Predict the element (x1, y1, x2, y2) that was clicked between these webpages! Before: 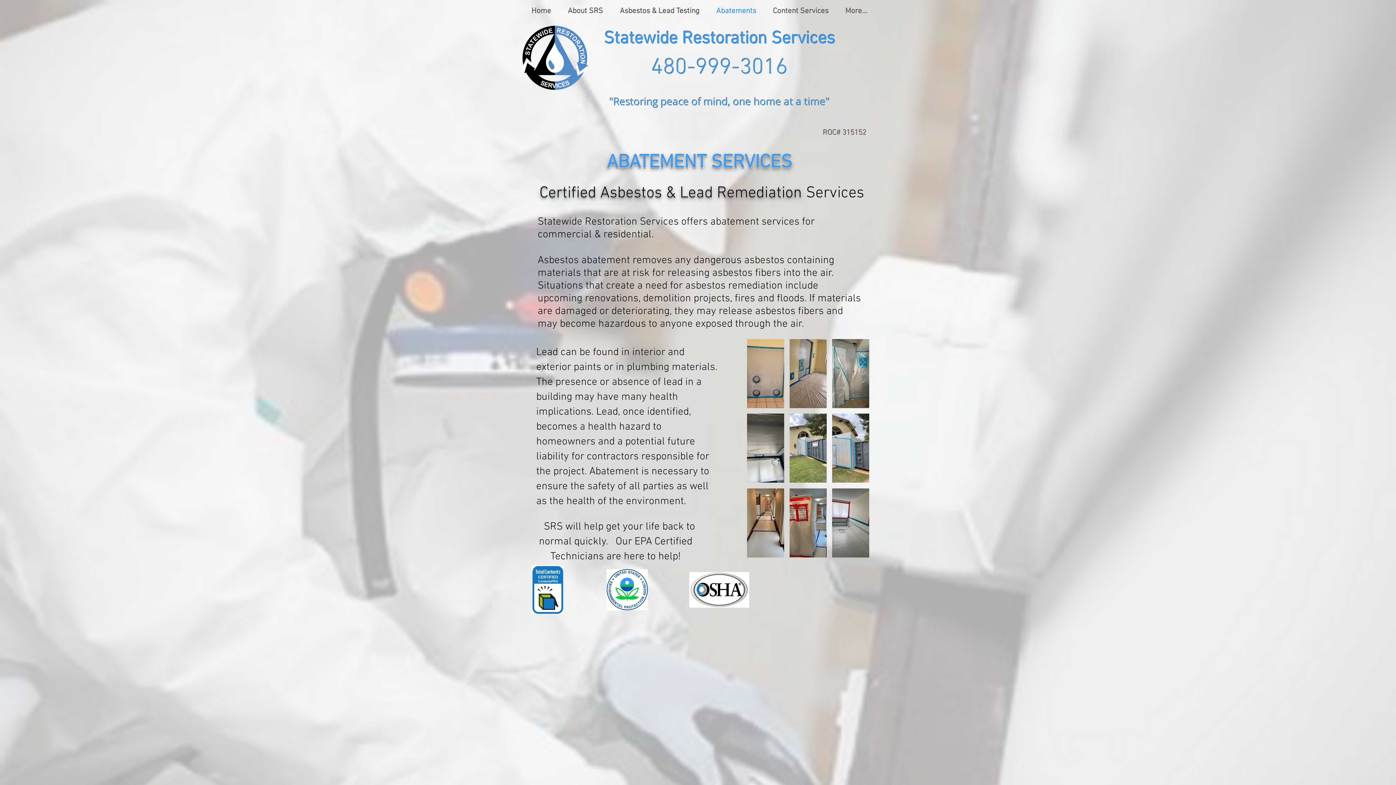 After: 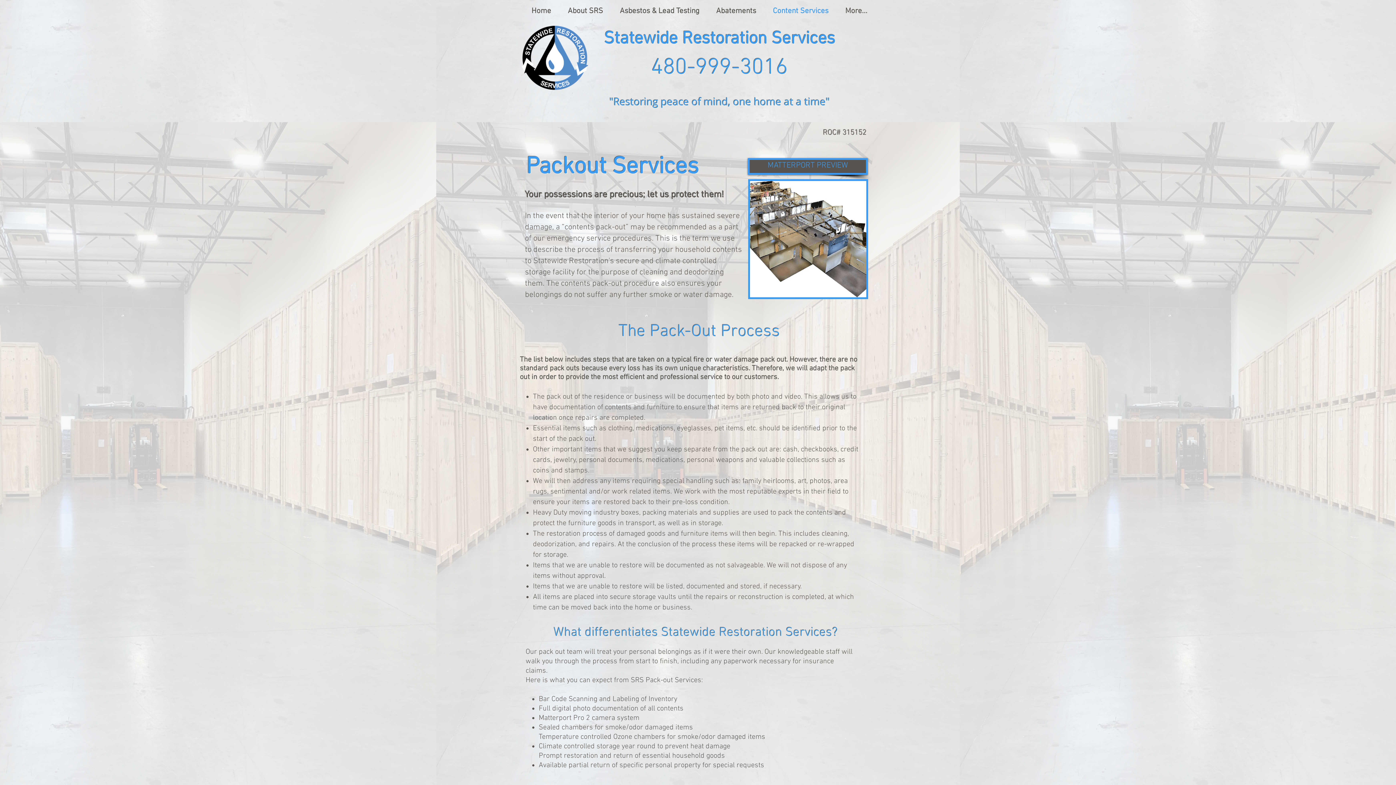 Action: bbox: (764, 2, 837, 19) label: Content Services